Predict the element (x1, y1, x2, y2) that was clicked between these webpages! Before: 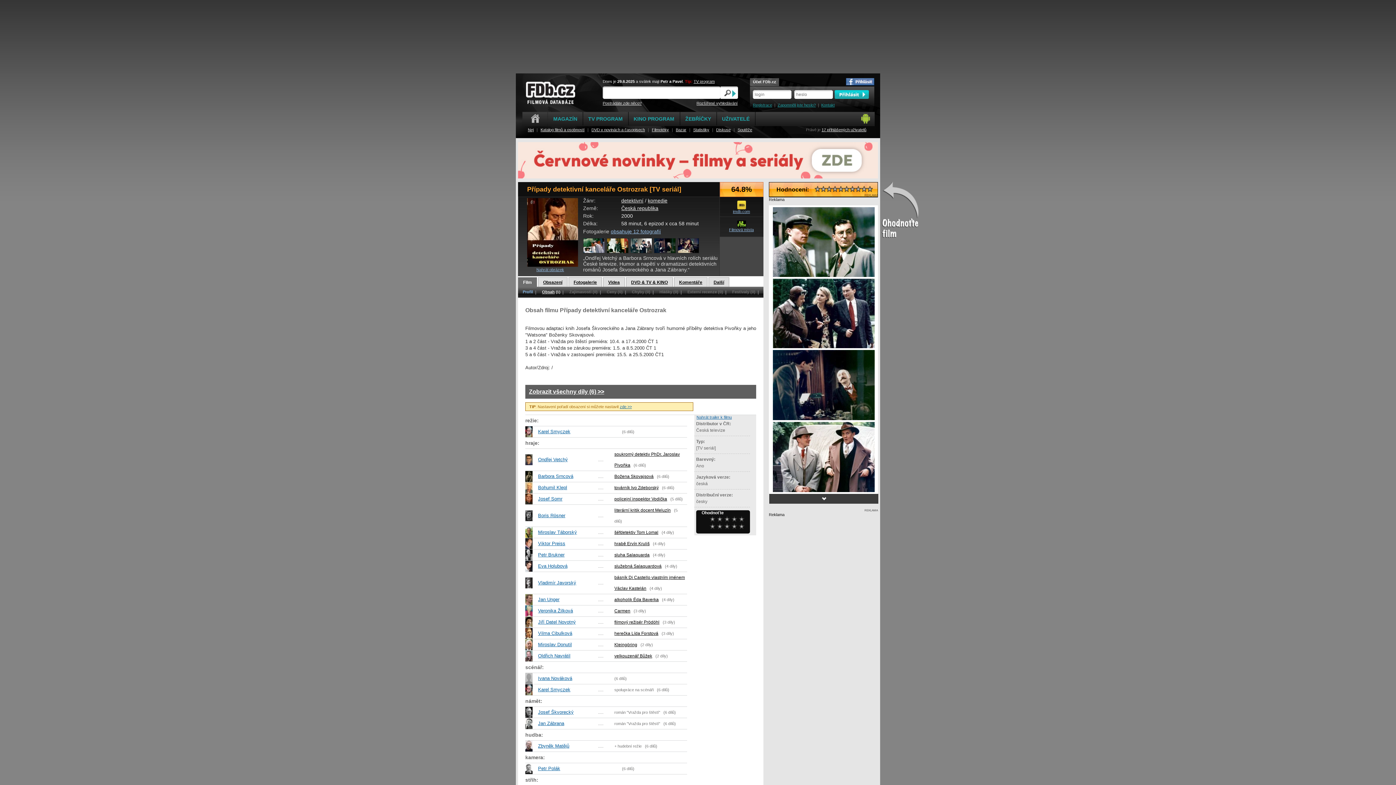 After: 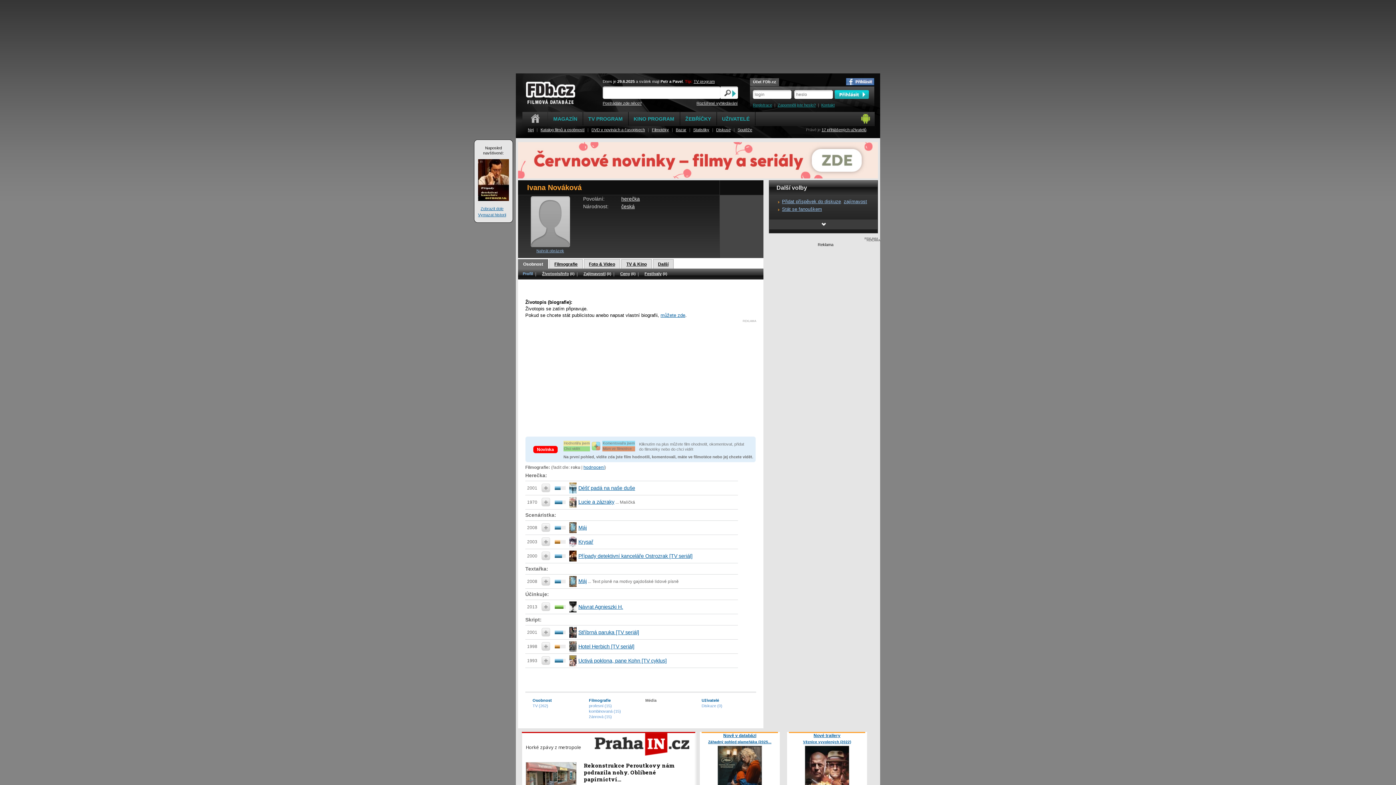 Action: bbox: (538, 676, 572, 681) label: Ivana Nováková